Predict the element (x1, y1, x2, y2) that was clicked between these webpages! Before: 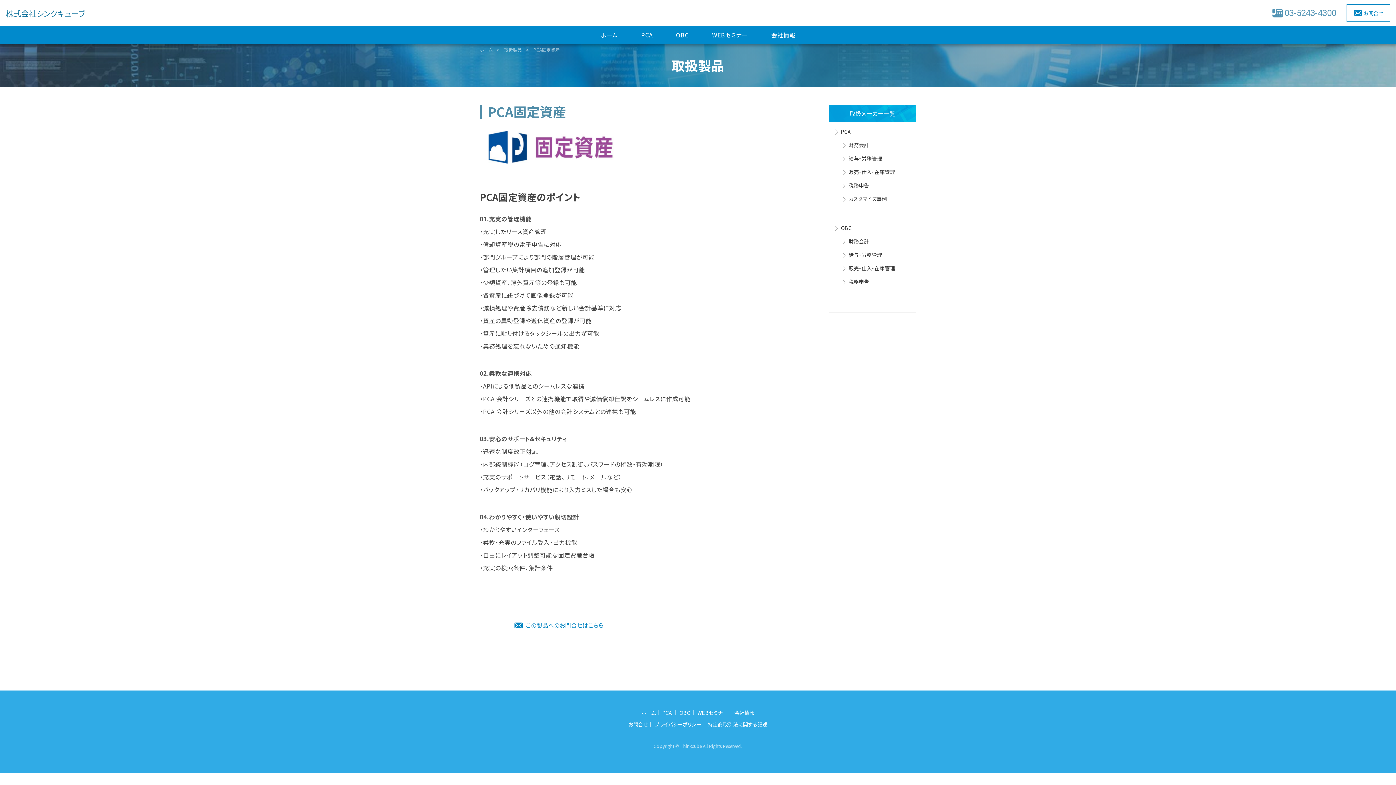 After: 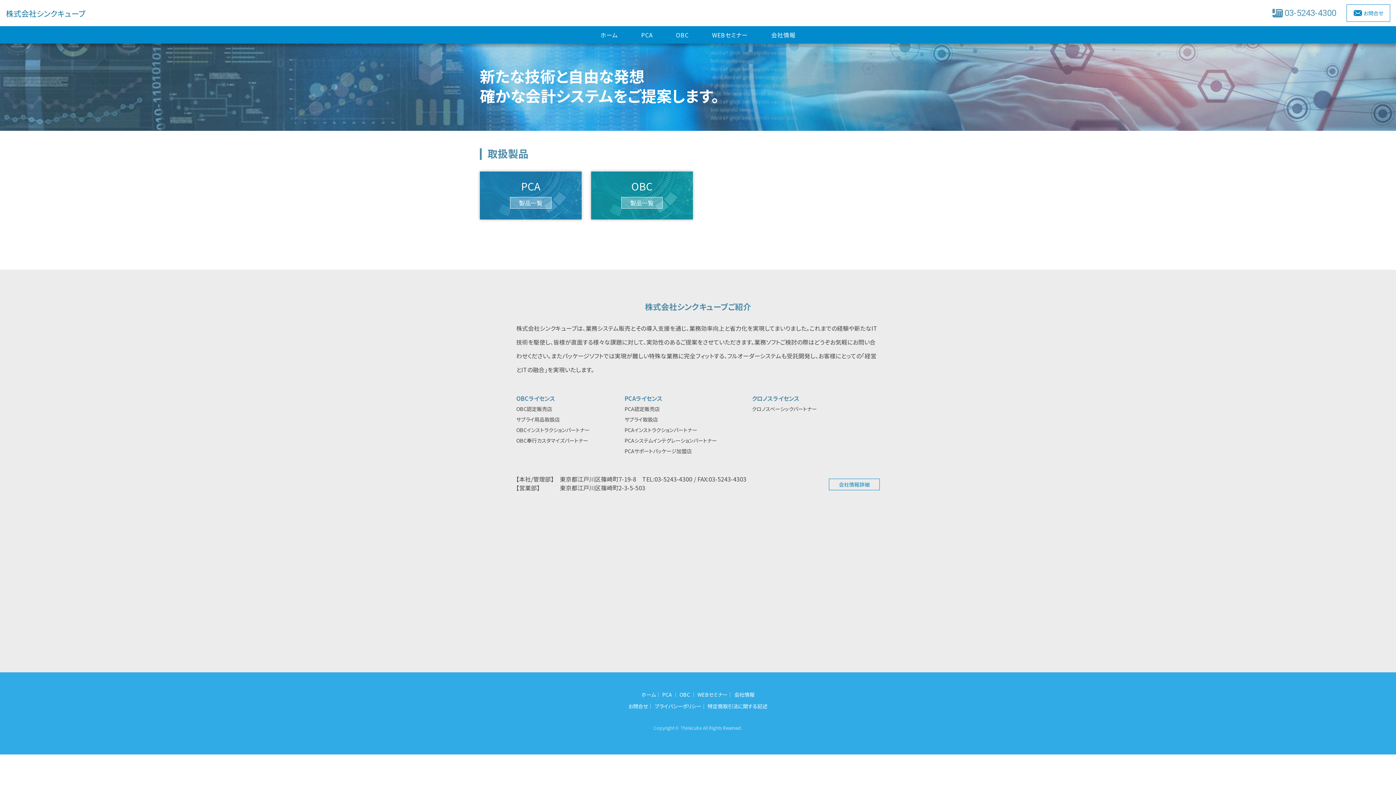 Action: label: ホーム bbox: (480, 46, 492, 52)